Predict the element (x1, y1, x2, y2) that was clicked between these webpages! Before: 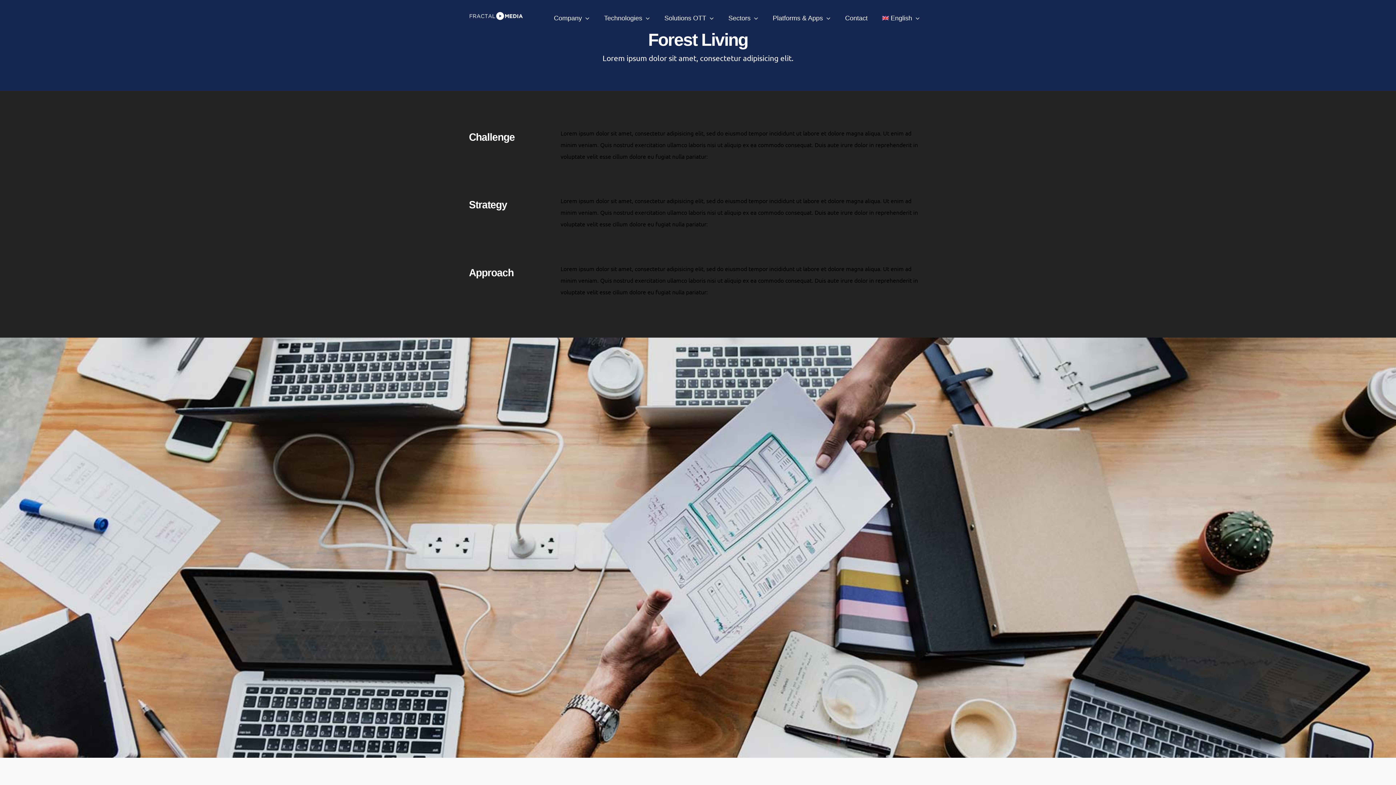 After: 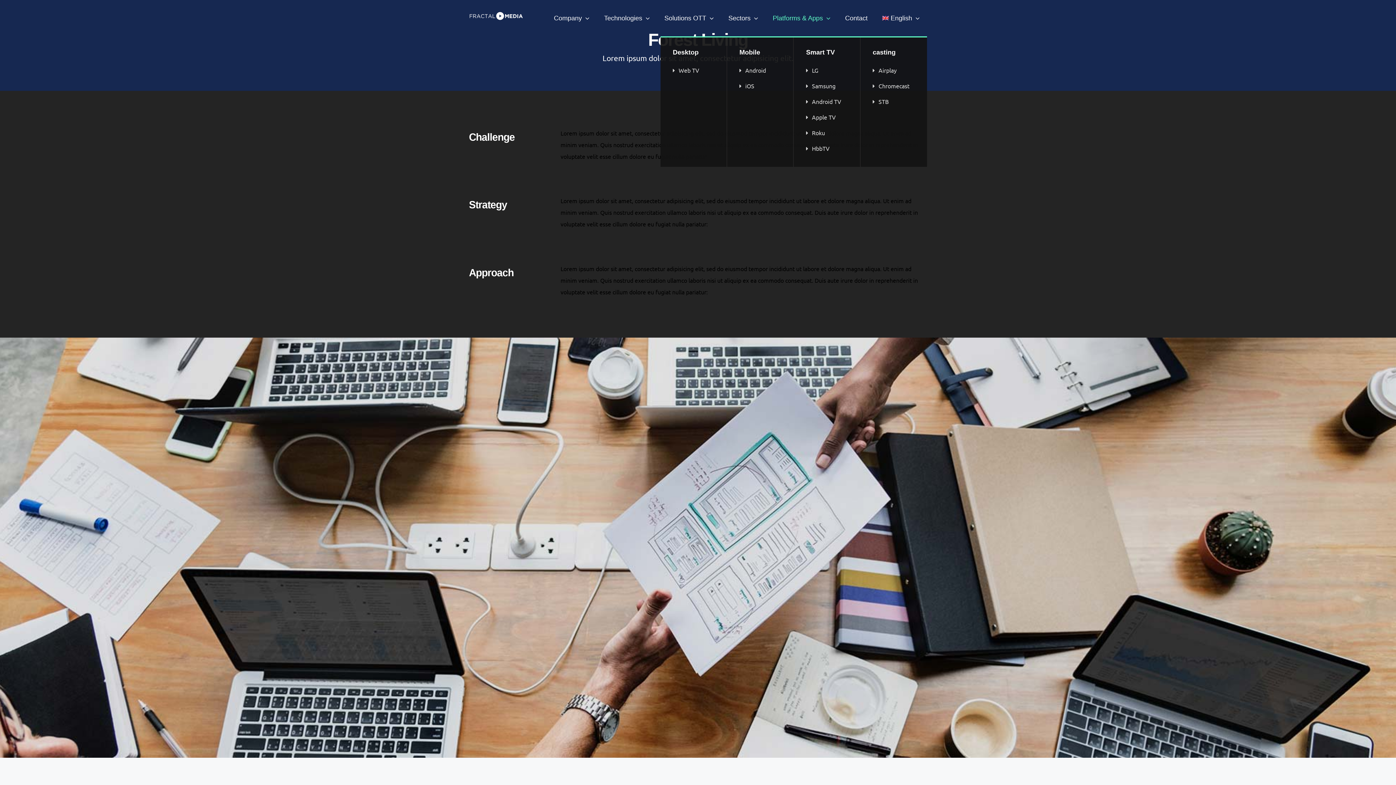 Action: label: Platforms & Apps bbox: (765, 0, 838, 36)